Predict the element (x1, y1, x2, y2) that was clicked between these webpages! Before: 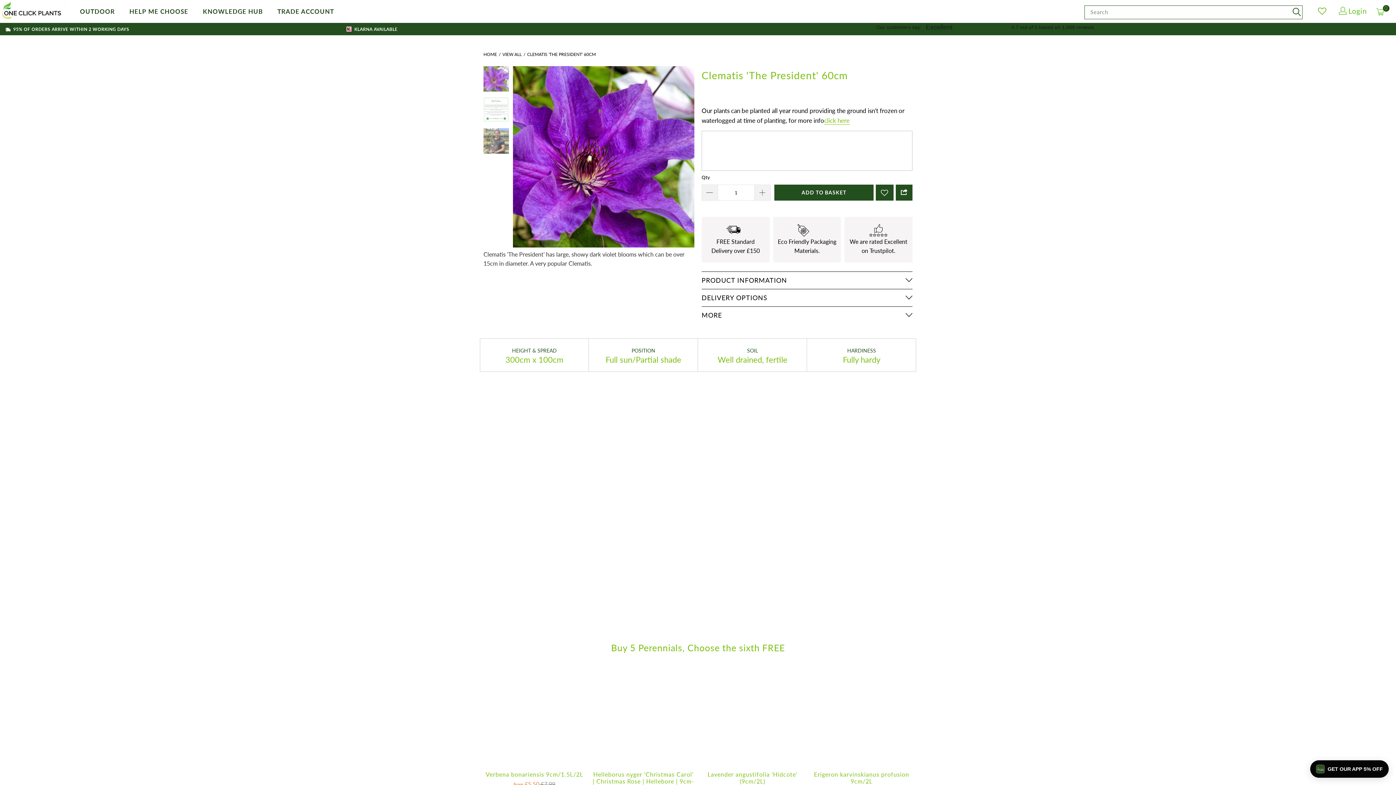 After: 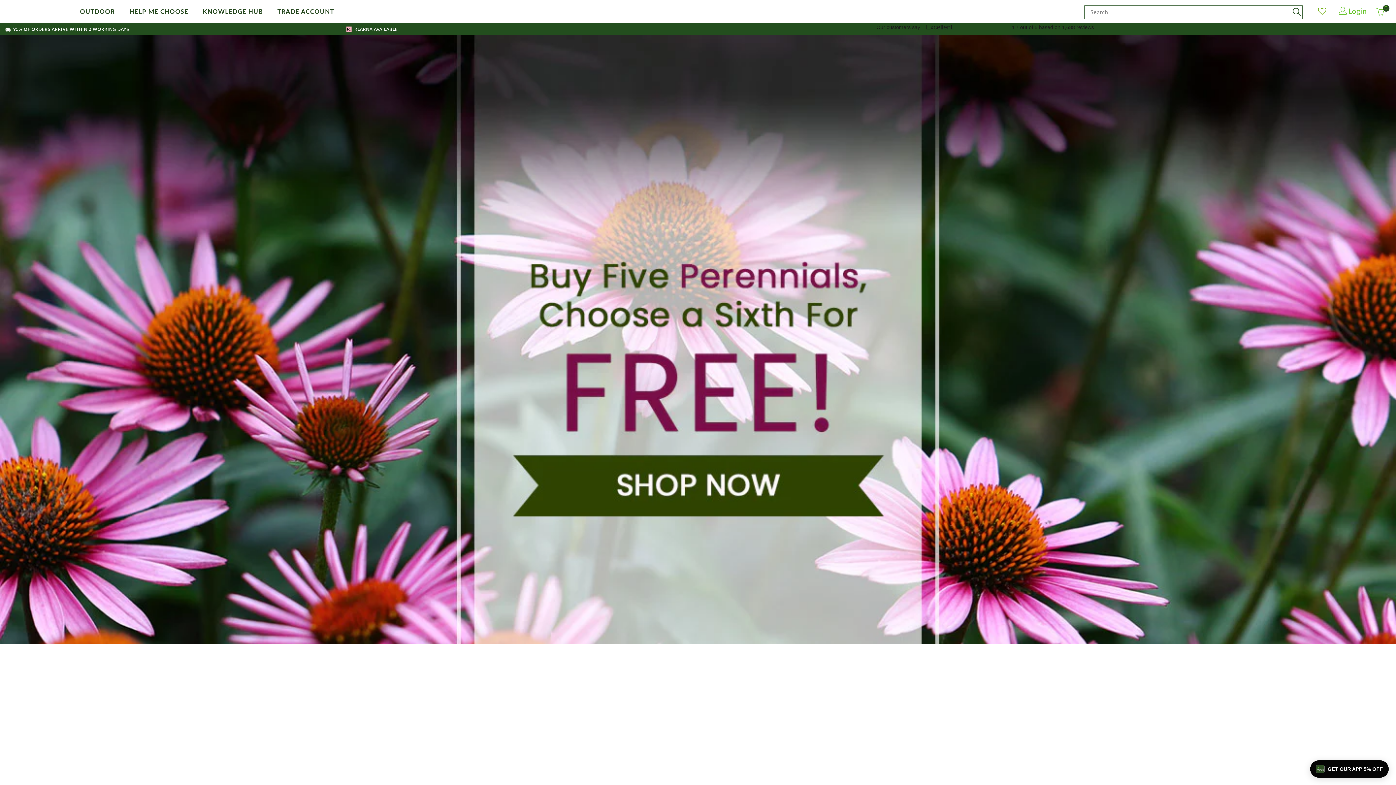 Action: bbox: (0, 0, 65, 22)